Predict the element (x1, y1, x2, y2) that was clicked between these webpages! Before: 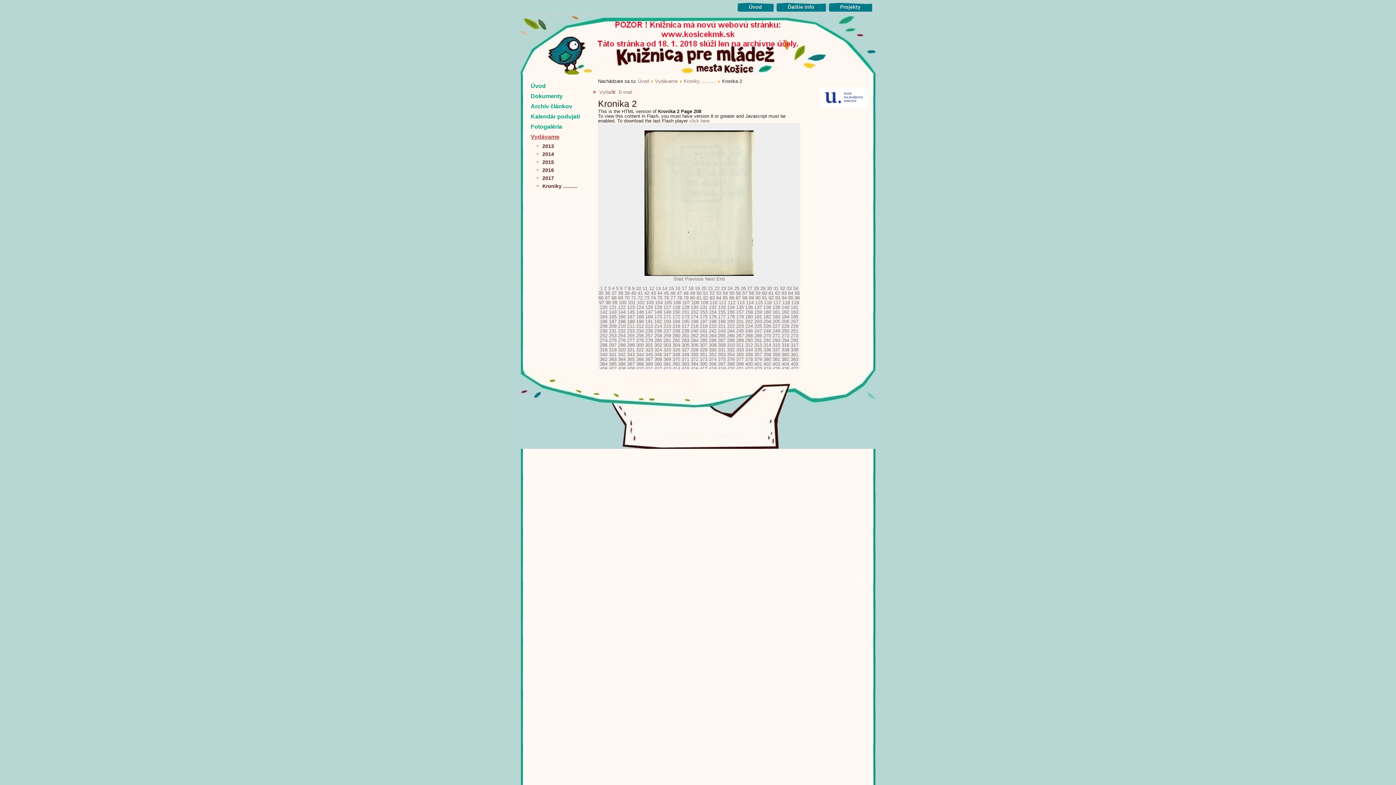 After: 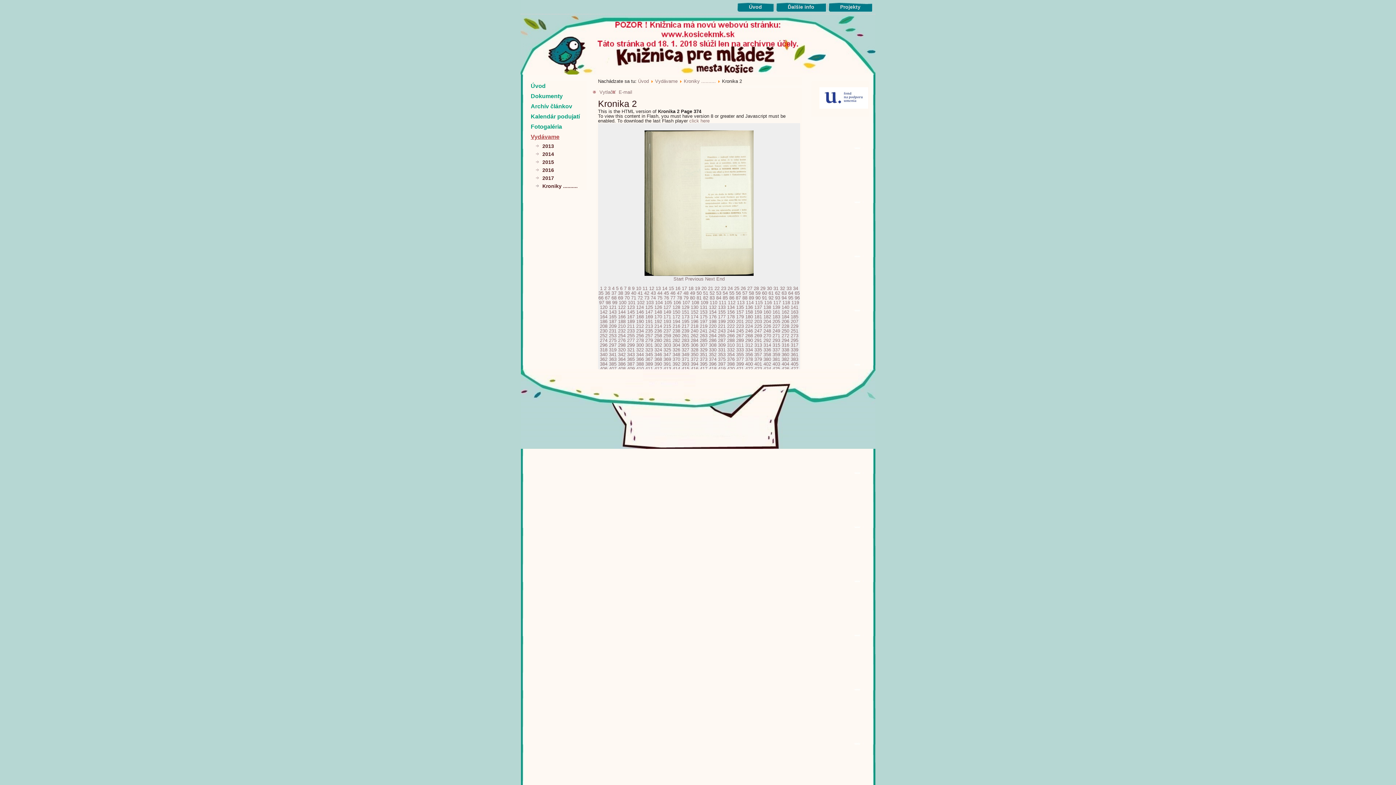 Action: label: 374 bbox: (709, 356, 716, 362)